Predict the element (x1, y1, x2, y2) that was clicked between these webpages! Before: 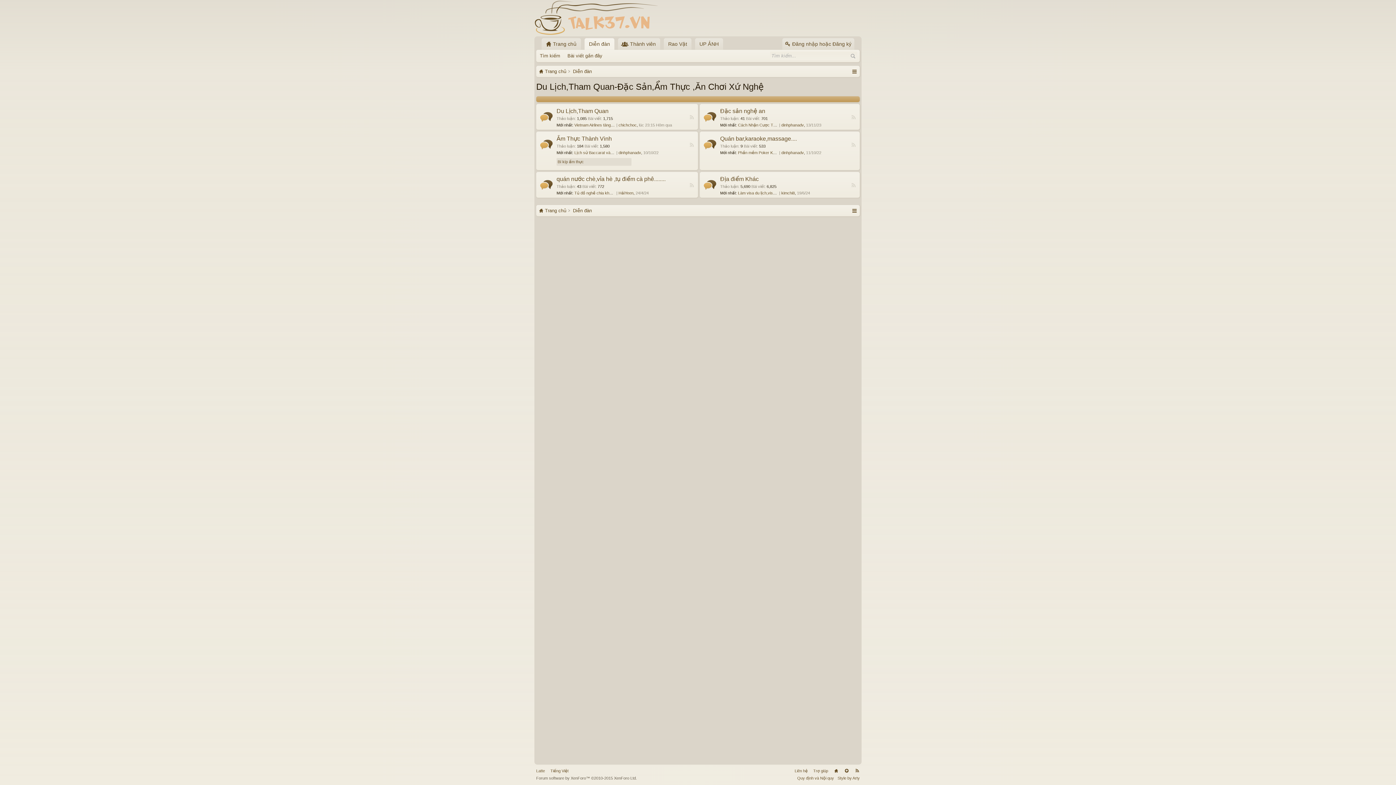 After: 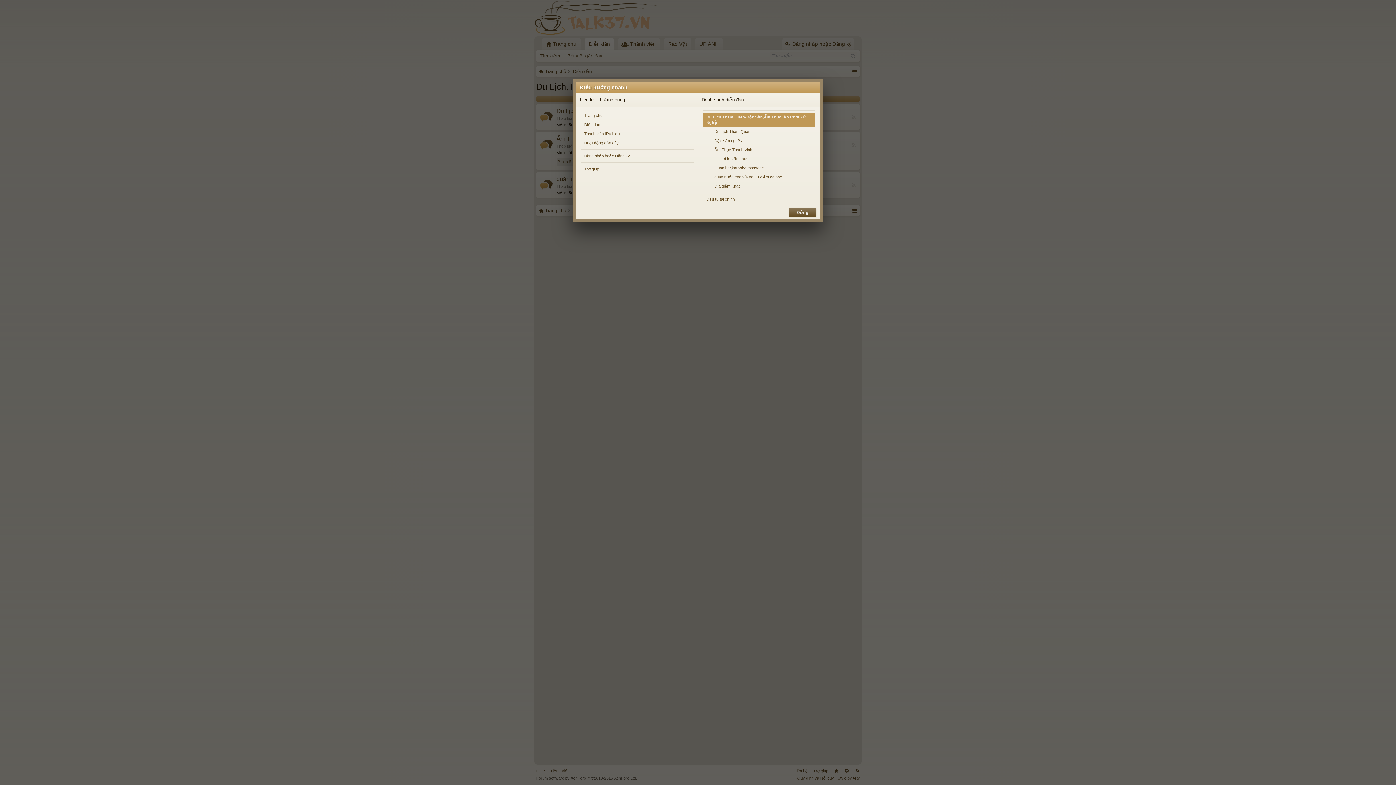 Action: bbox: (852, 68, 857, 74)